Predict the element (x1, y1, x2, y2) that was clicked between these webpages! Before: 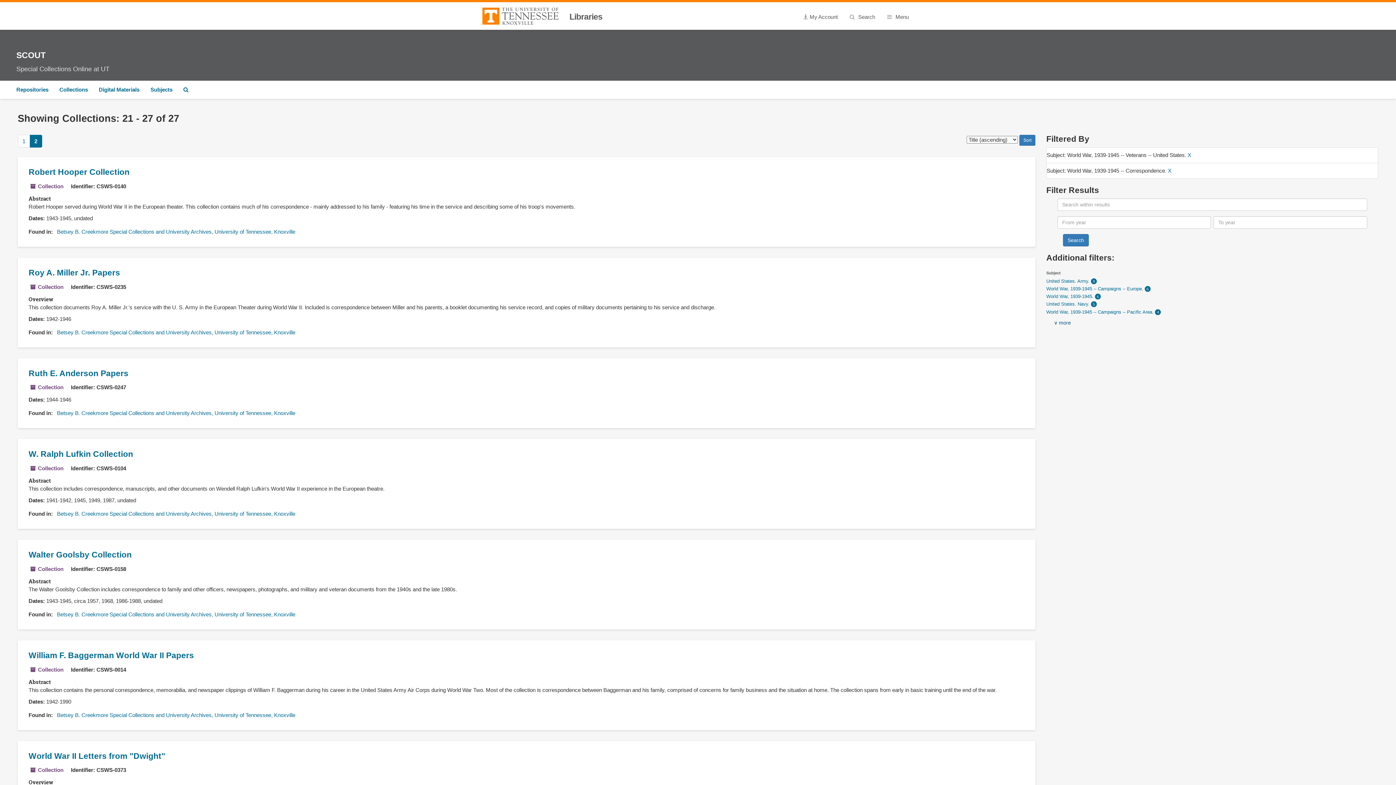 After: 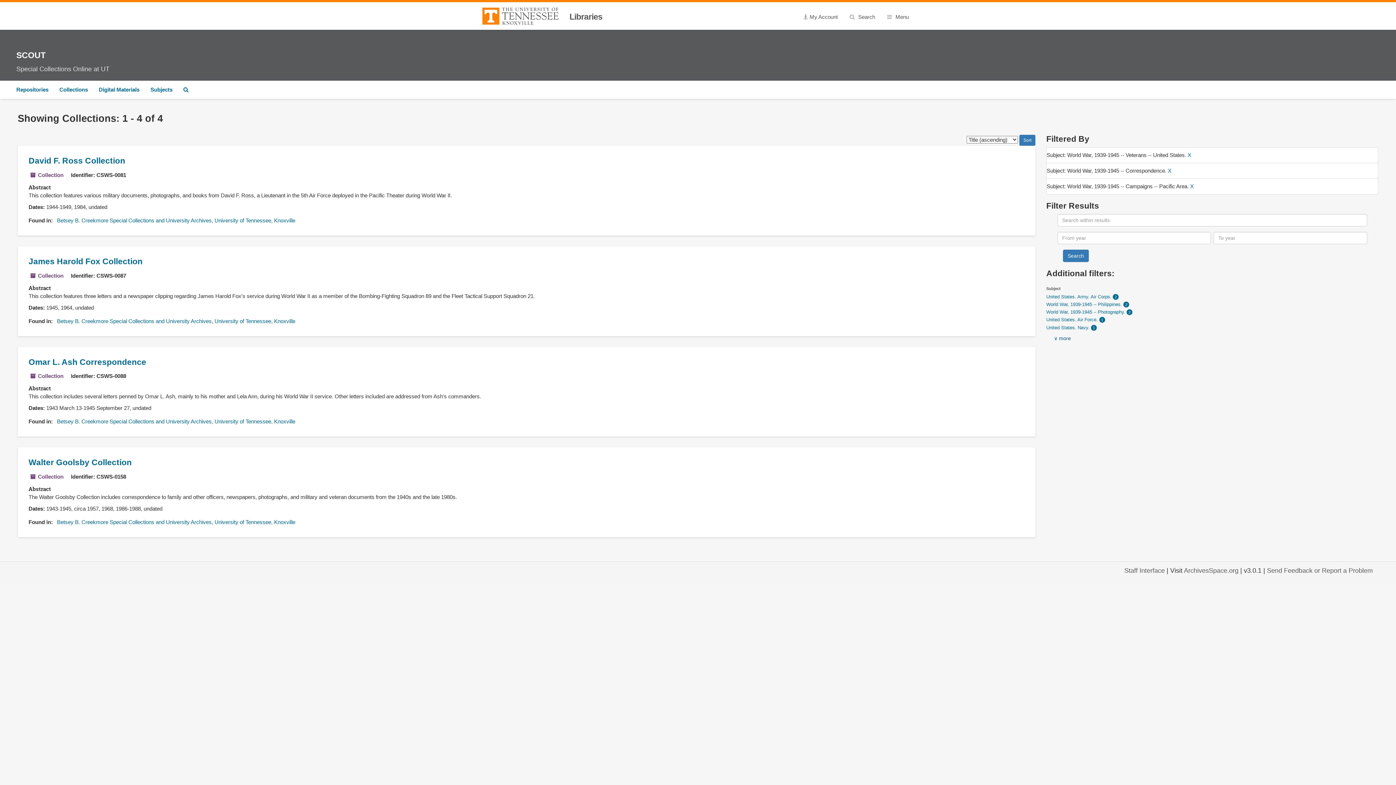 Action: bbox: (1046, 309, 1155, 314) label: World War, 1939-1945 -- Campaigns -- Pacific Area. 